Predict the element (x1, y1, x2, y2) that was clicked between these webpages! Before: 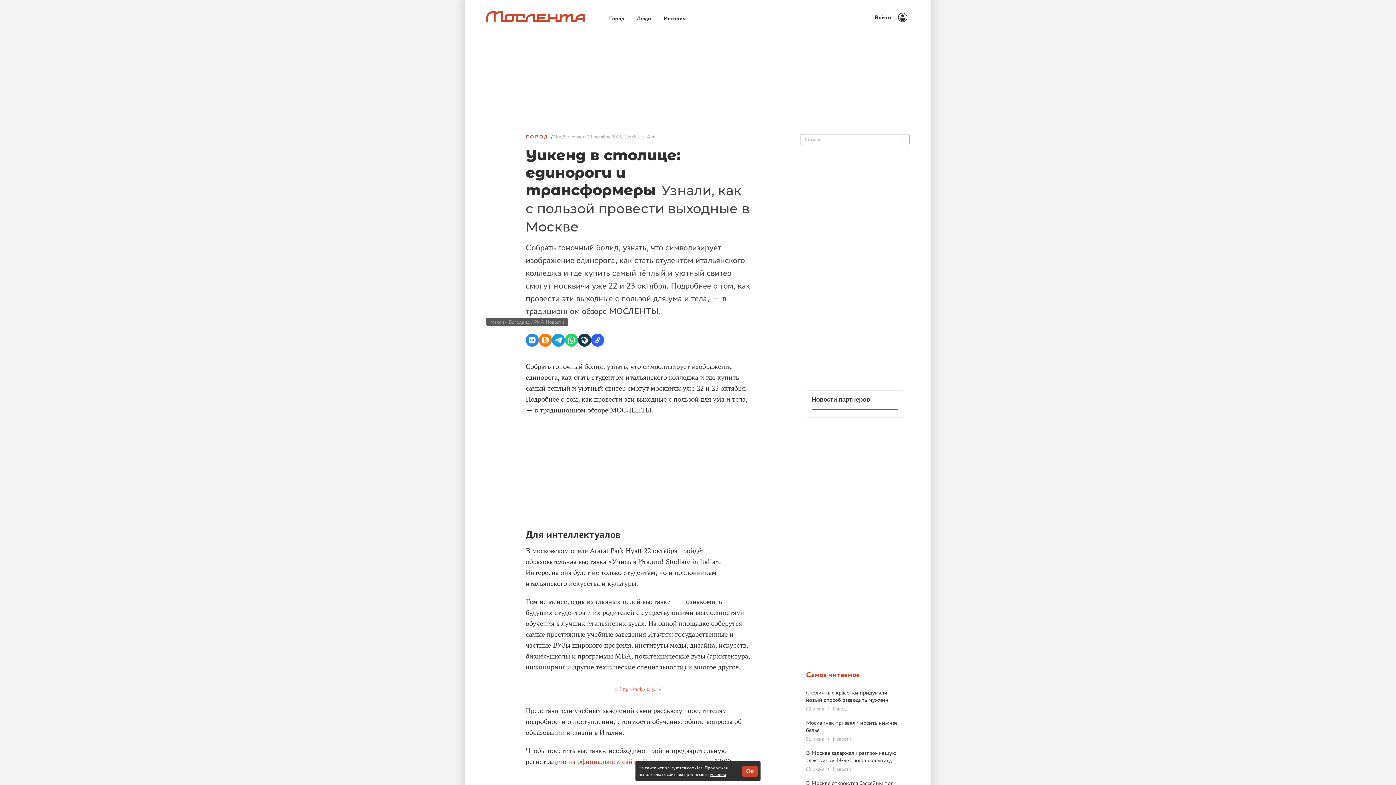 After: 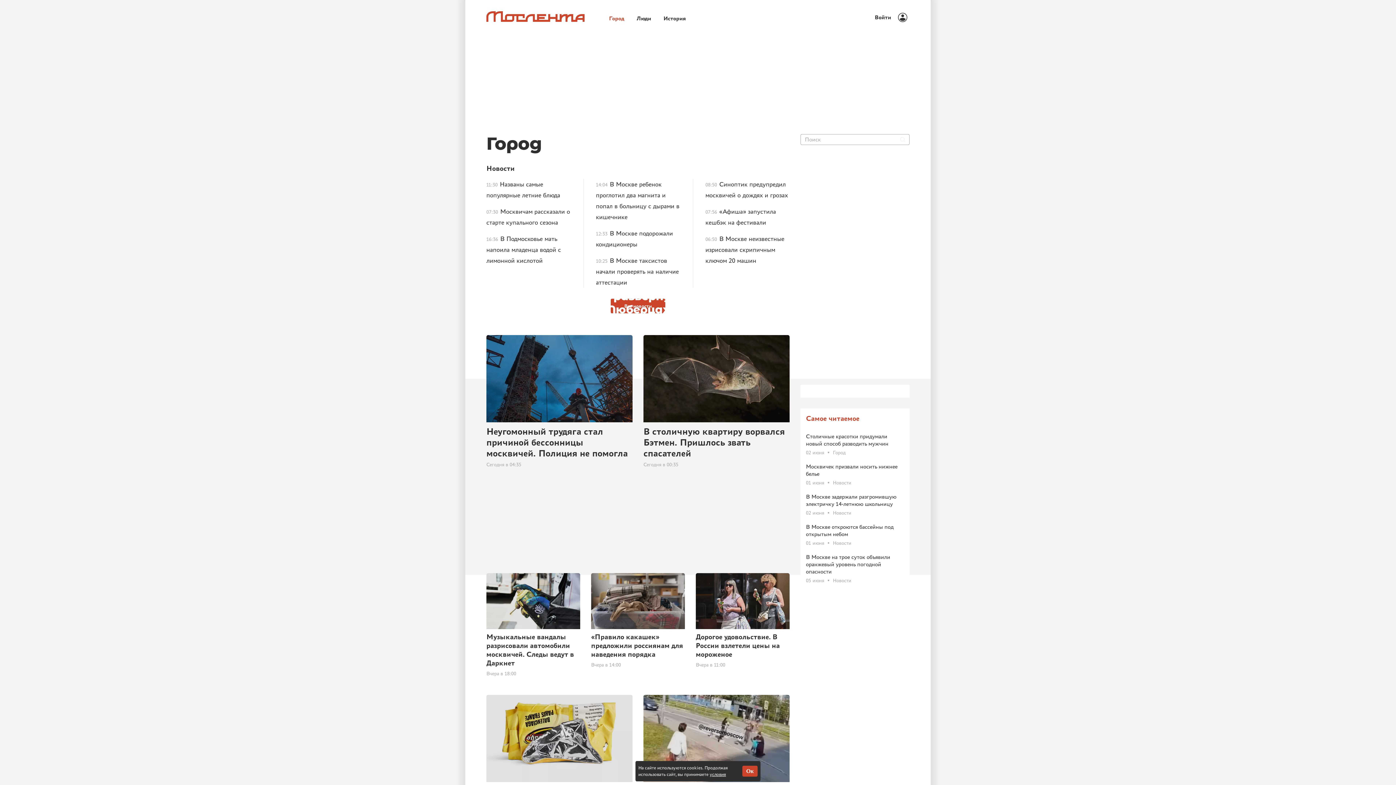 Action: label: ГОРОД bbox: (525, 134, 553, 139)